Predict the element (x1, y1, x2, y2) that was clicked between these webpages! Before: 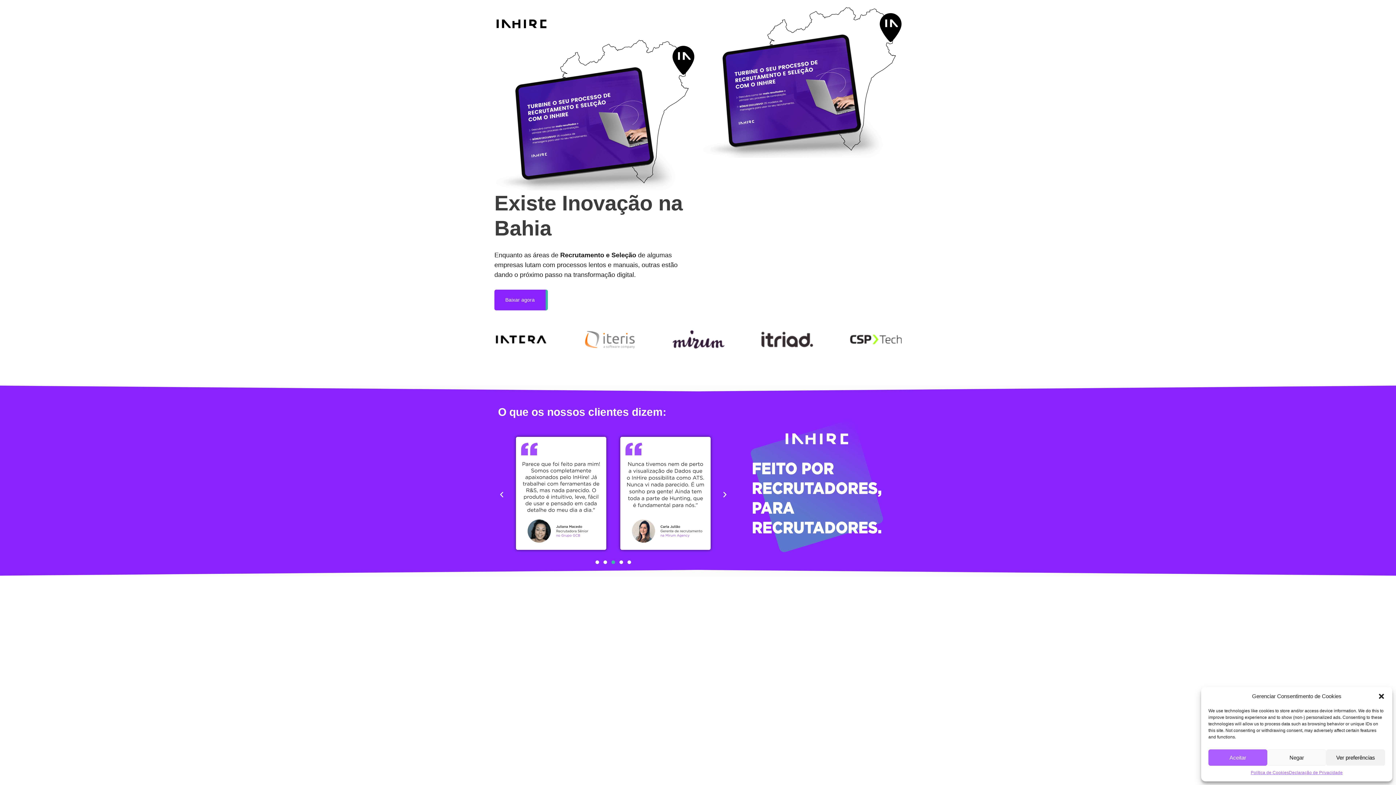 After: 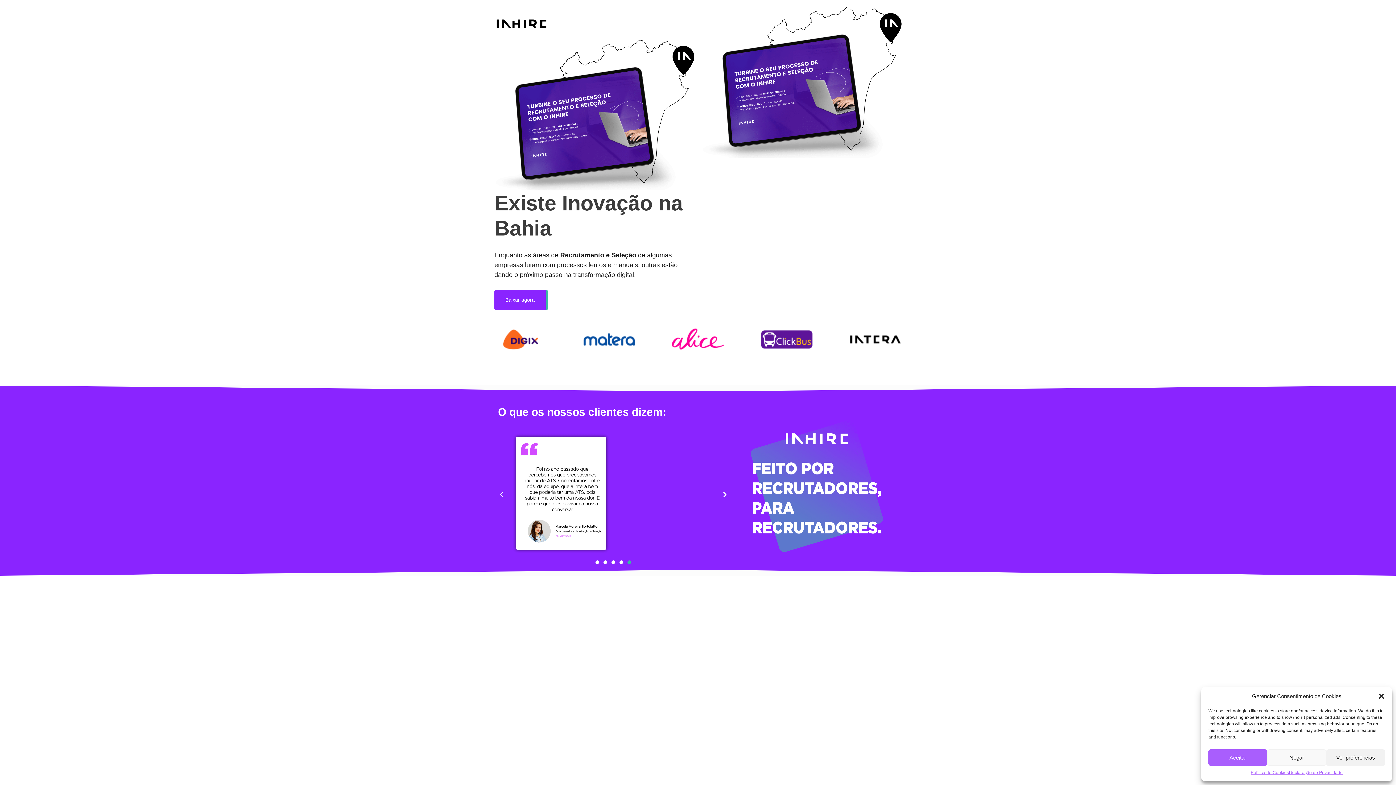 Action: label: Slide anterior bbox: (498, 491, 505, 498)